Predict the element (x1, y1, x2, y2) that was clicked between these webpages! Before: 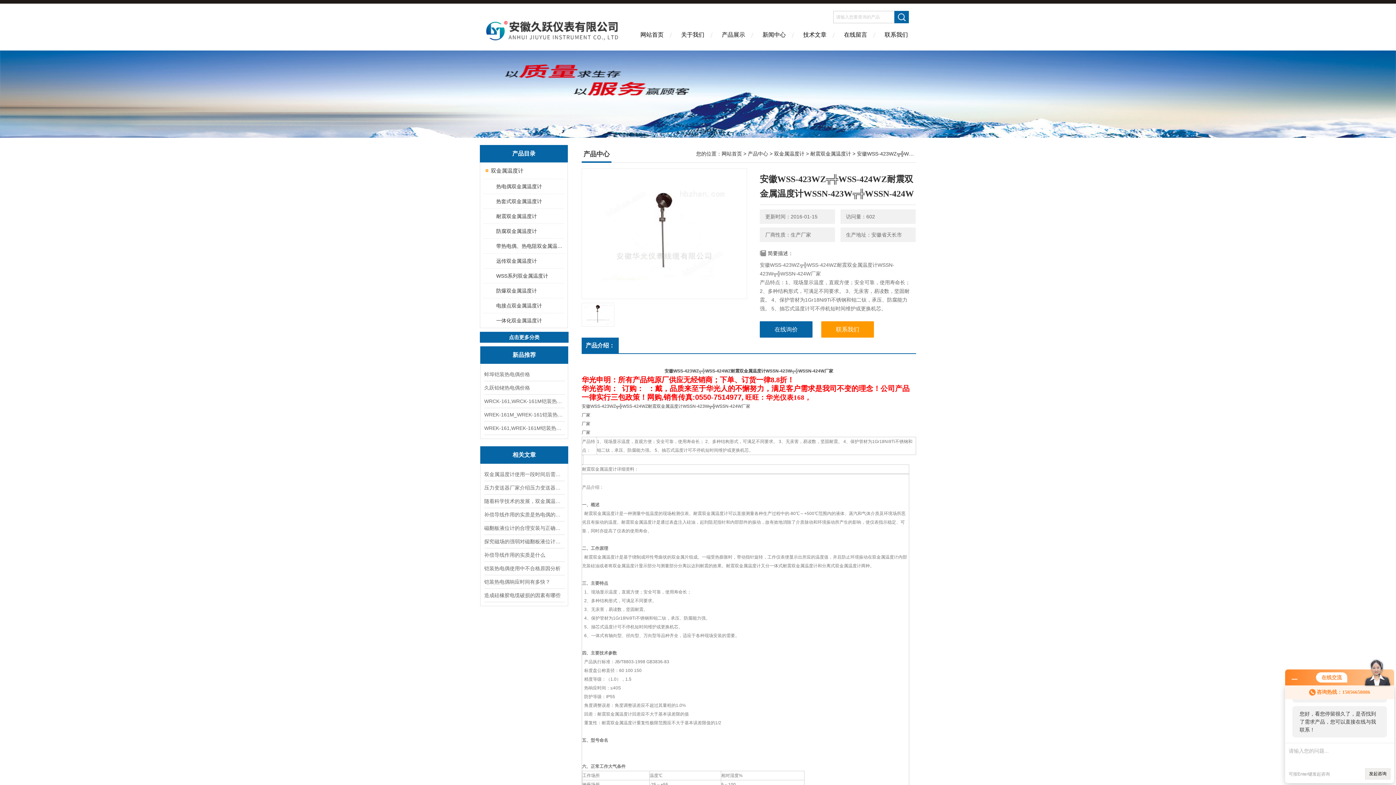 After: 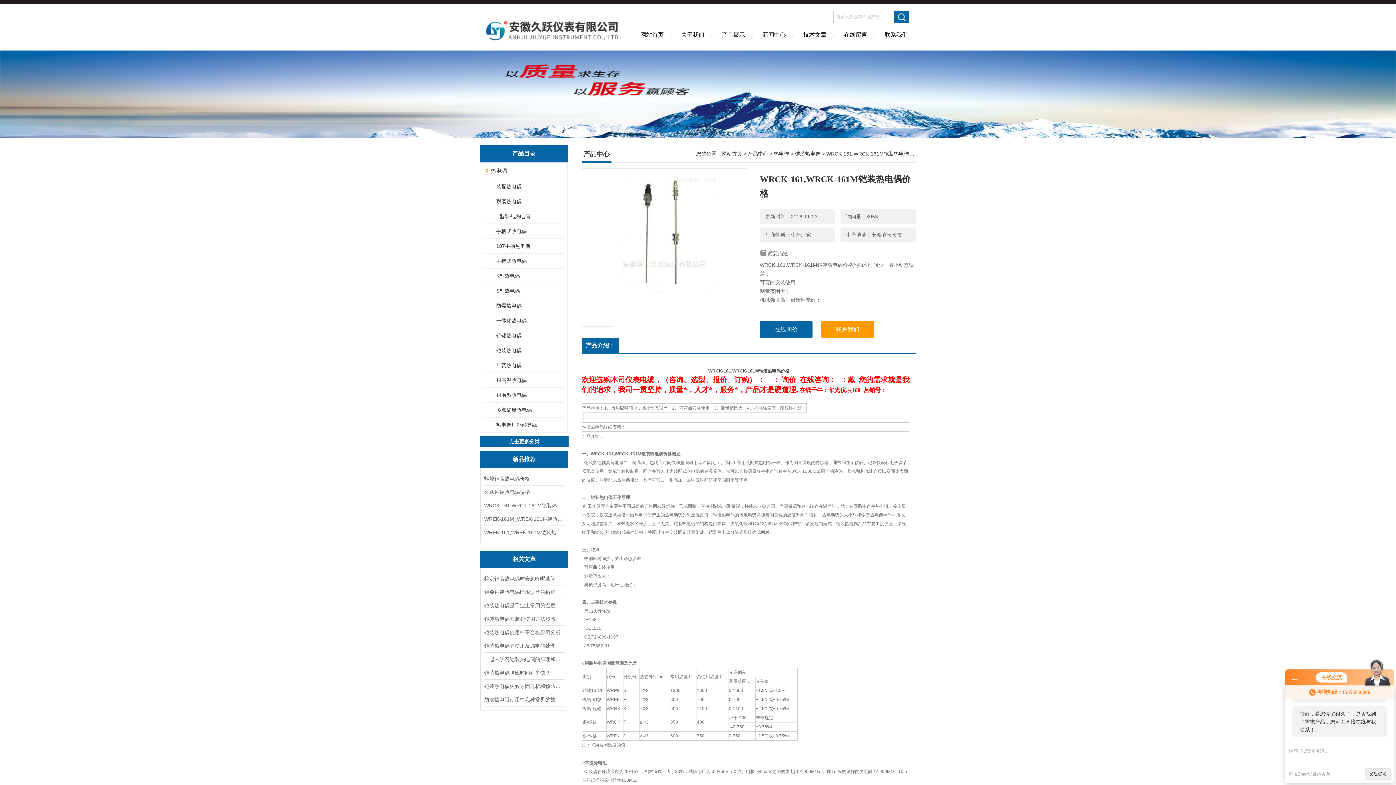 Action: bbox: (484, 394, 564, 408) label: WRCK-161,WRCK-161M铠装热电偶价格